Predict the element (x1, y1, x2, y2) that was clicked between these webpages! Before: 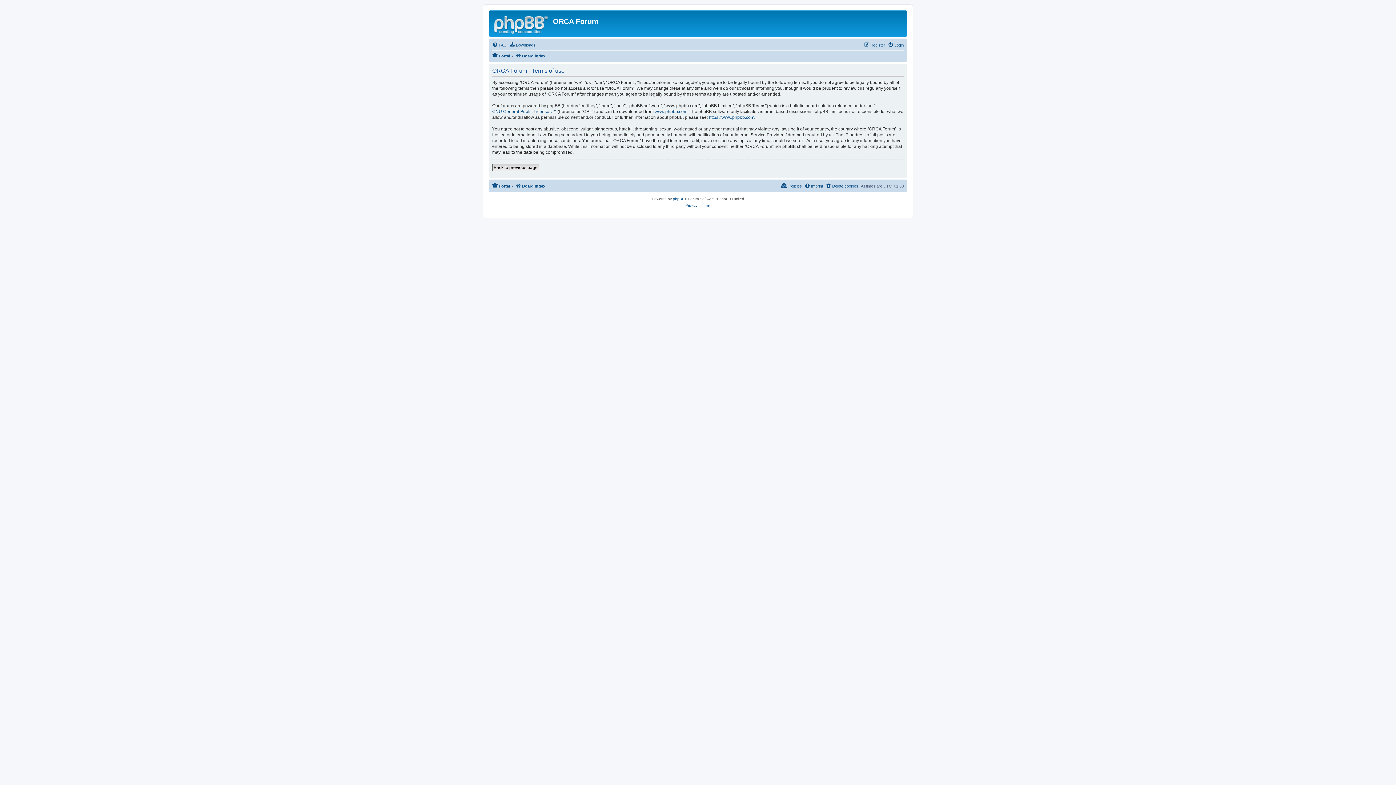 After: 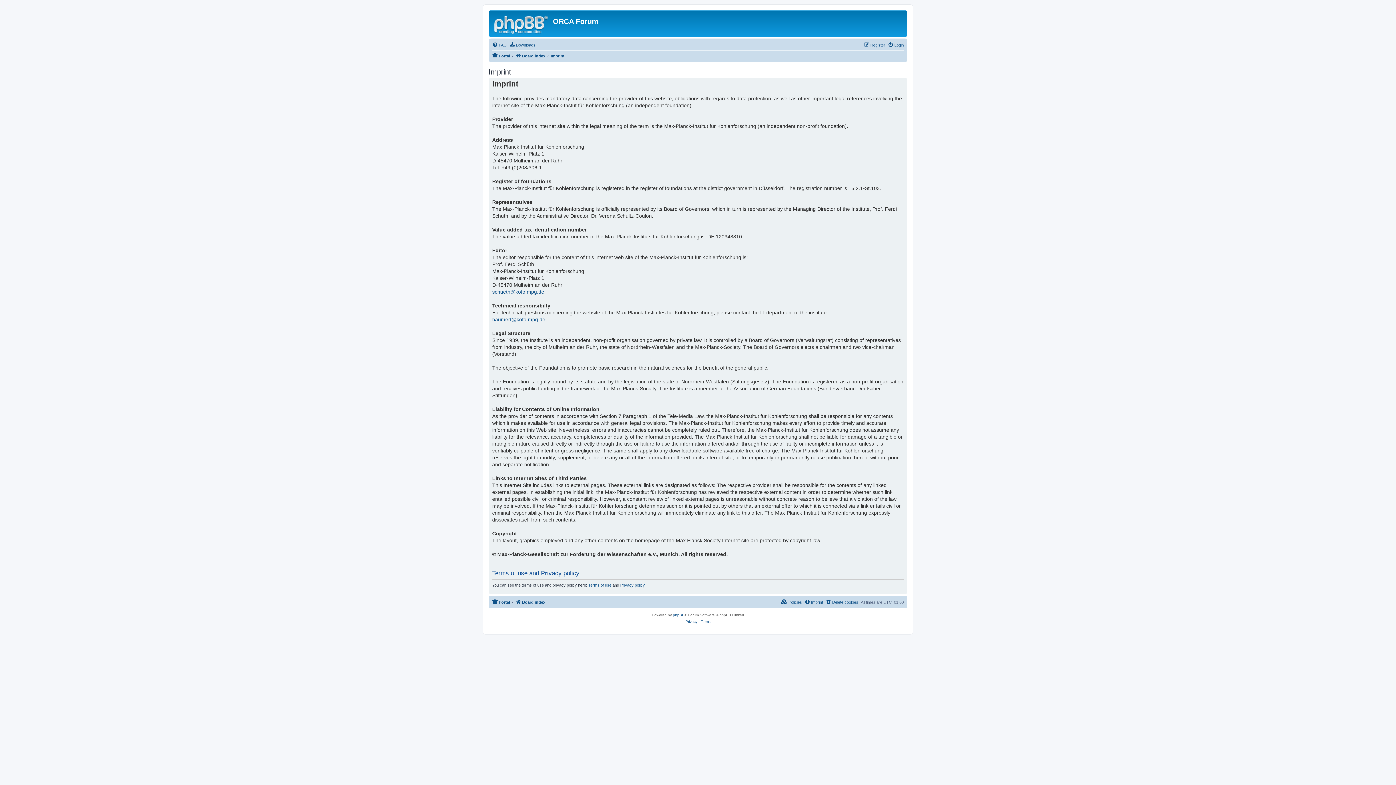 Action: label: Imprint bbox: (804, 181, 823, 190)